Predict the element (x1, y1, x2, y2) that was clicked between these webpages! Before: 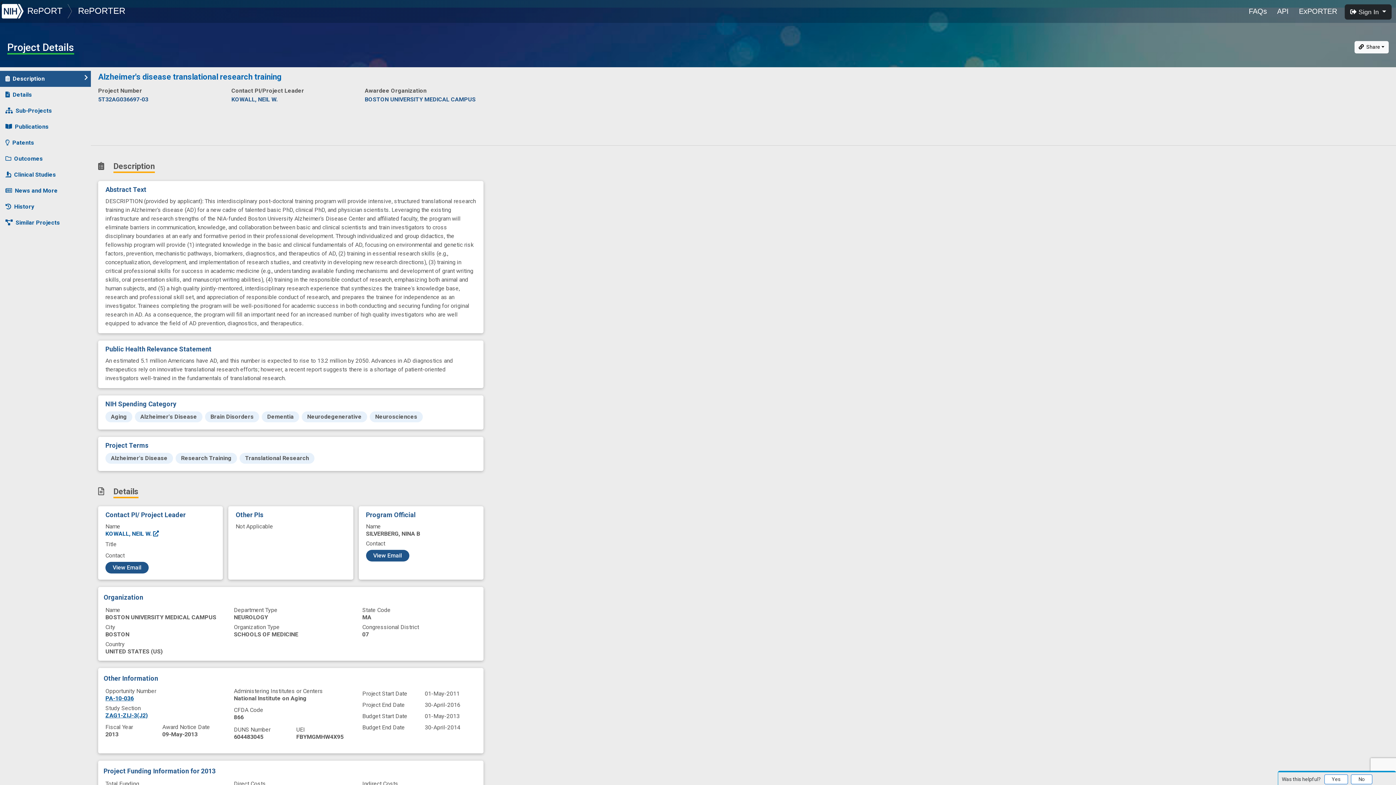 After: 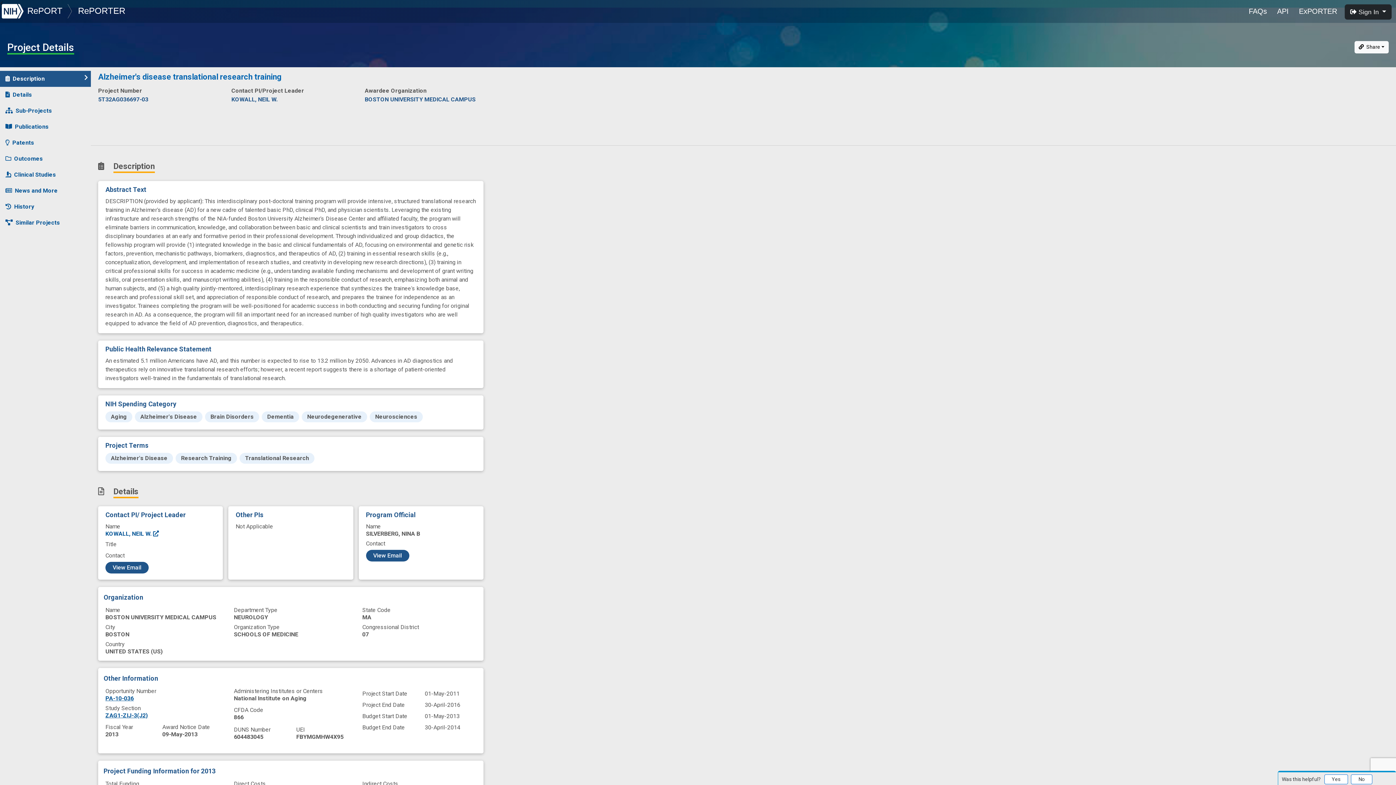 Action: bbox: (1274, 3, 1291, 19) label: API